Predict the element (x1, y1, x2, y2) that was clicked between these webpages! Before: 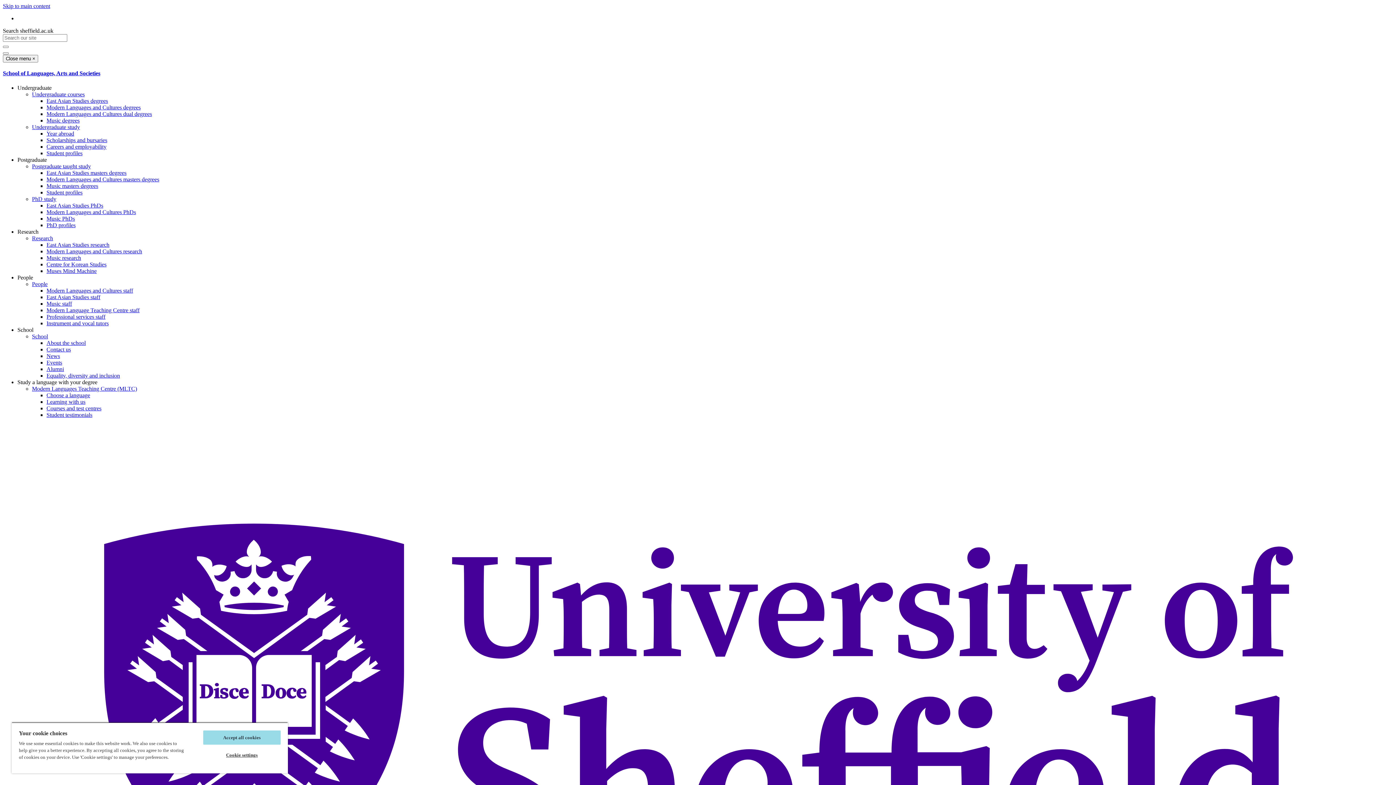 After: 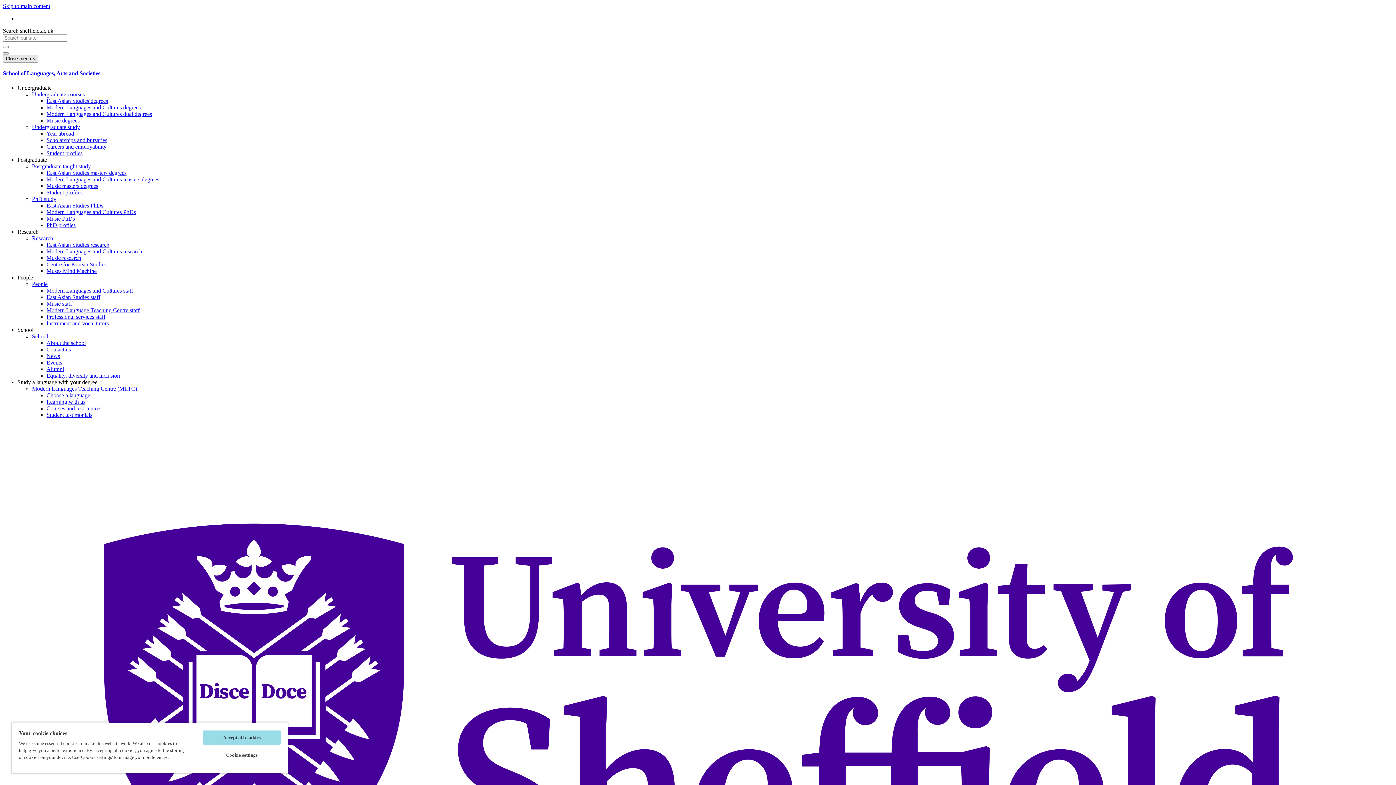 Action: label: Close menu bbox: (2, 54, 38, 62)